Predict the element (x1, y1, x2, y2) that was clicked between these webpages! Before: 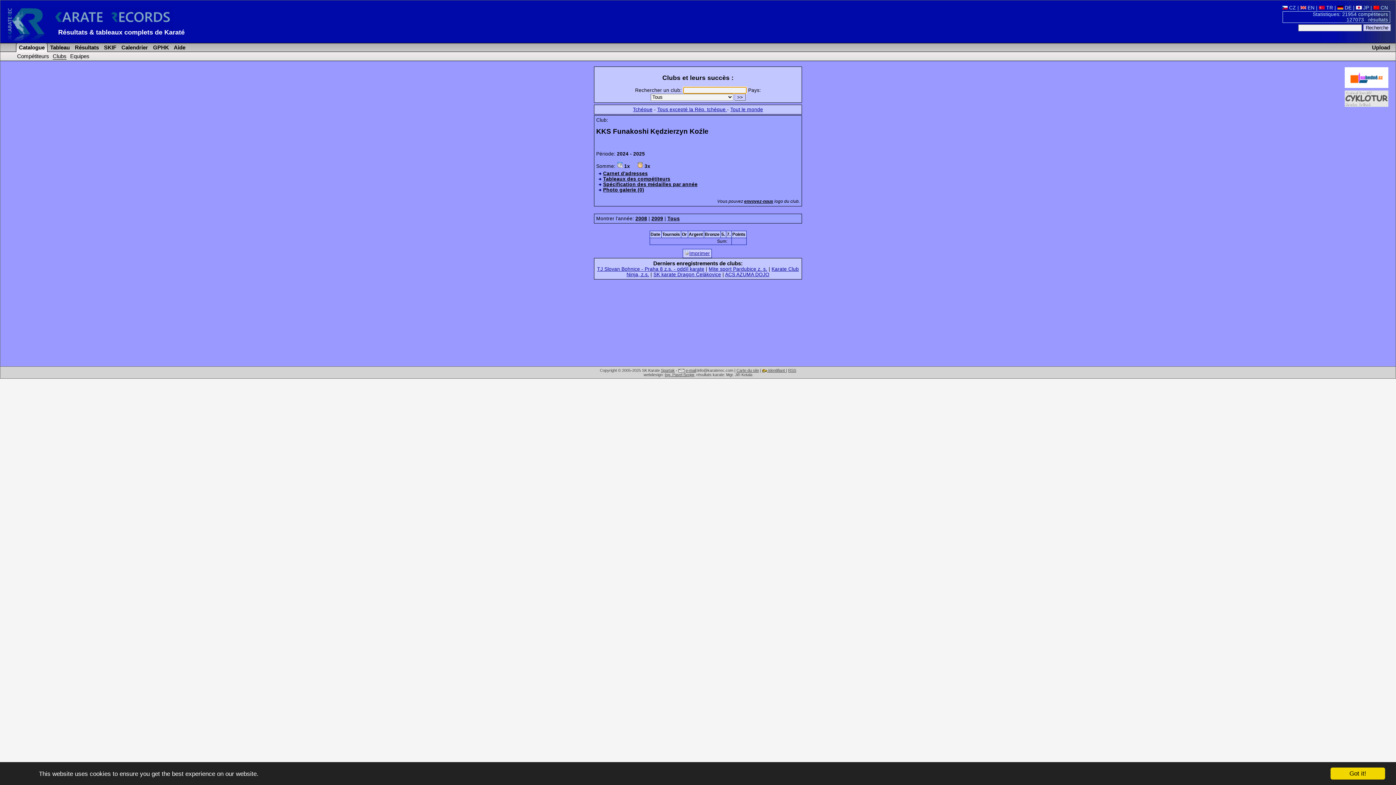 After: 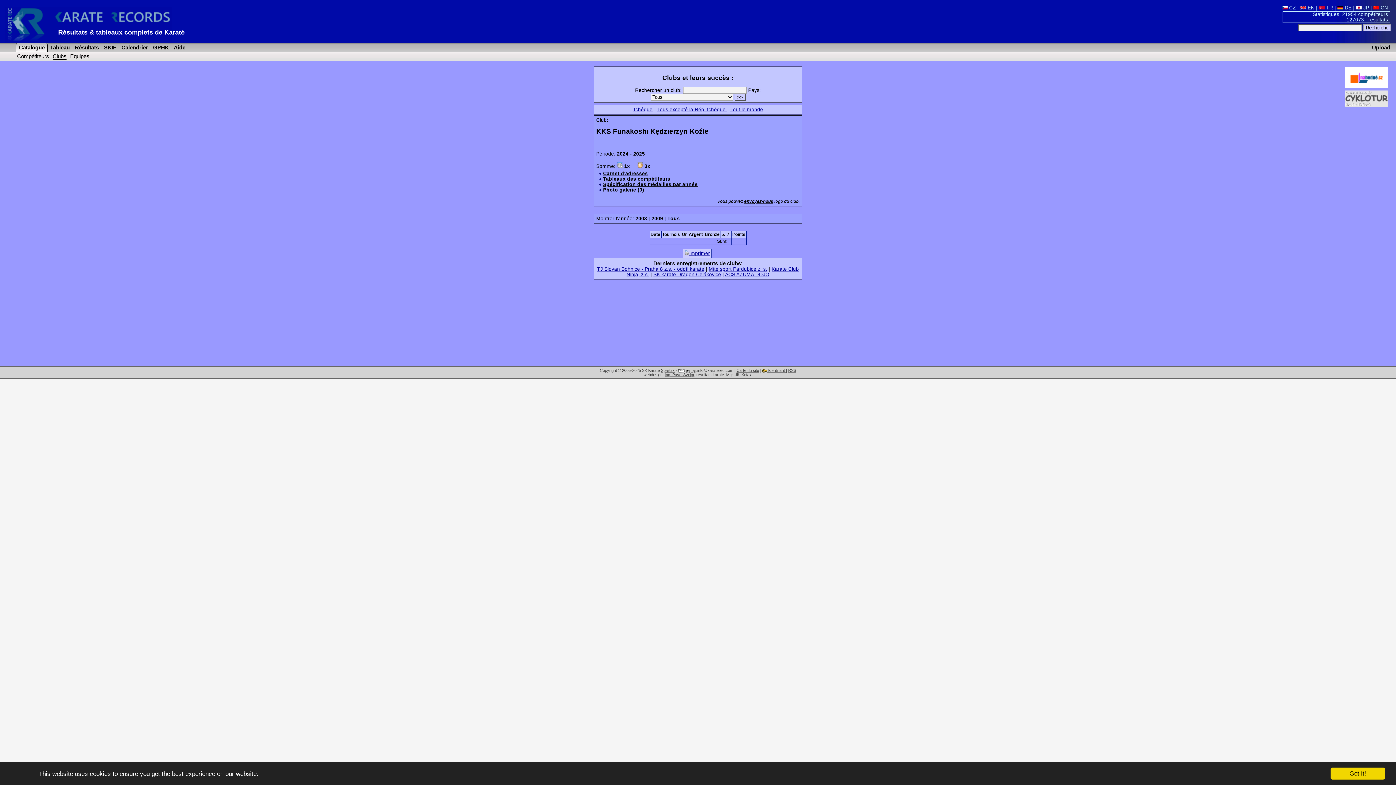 Action: bbox: (685, 368, 696, 372) label: e-mail